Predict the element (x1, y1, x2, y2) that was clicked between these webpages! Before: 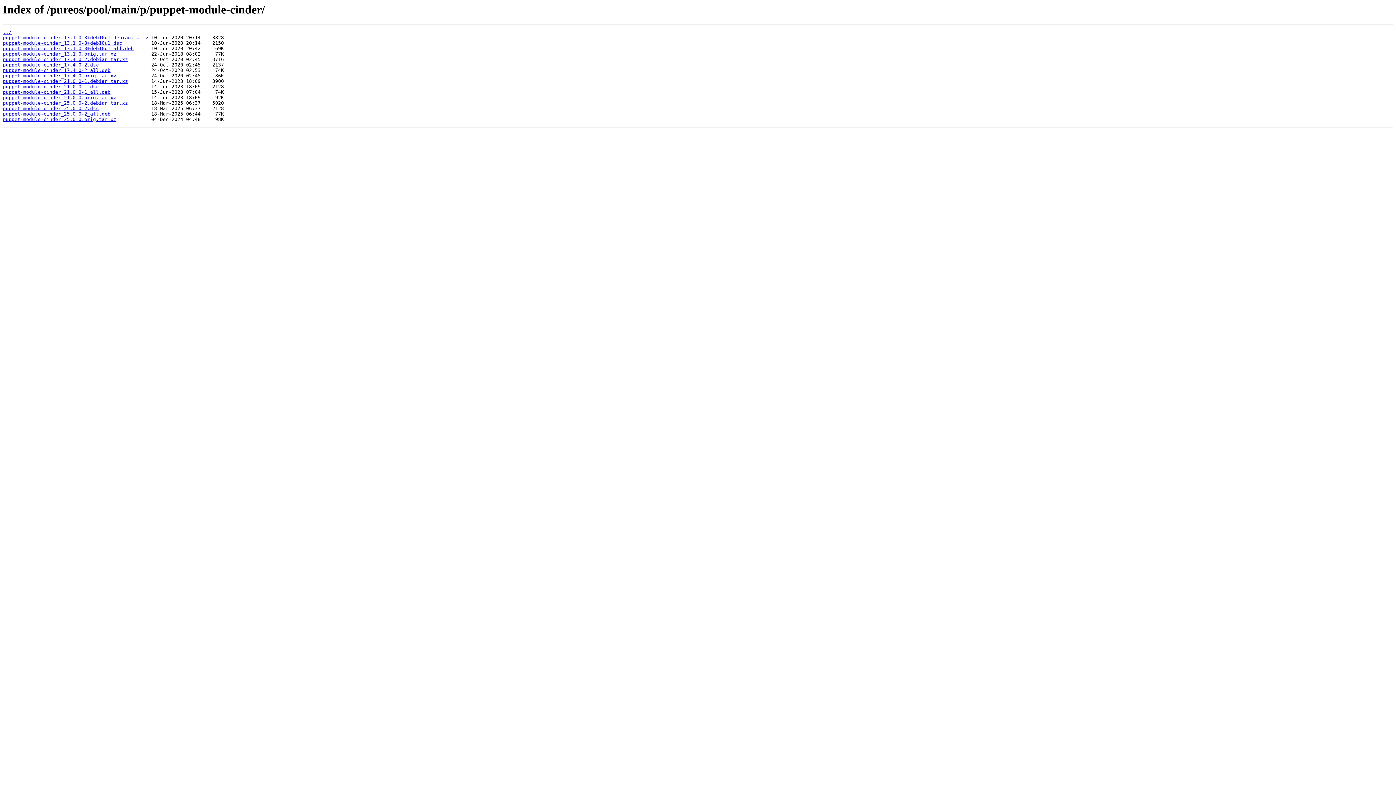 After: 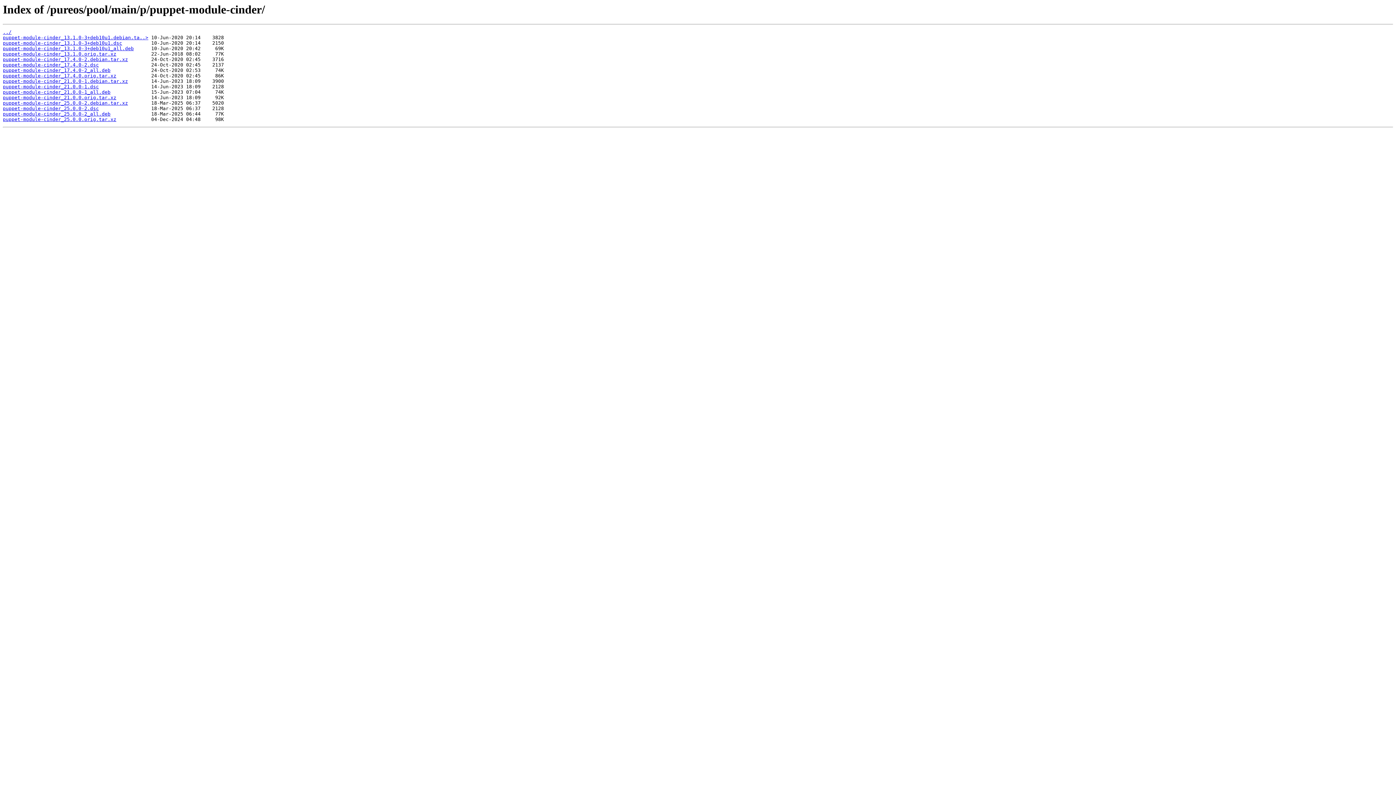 Action: bbox: (2, 89, 110, 95) label: puppet-module-cinder_21.0.0-1_all.deb